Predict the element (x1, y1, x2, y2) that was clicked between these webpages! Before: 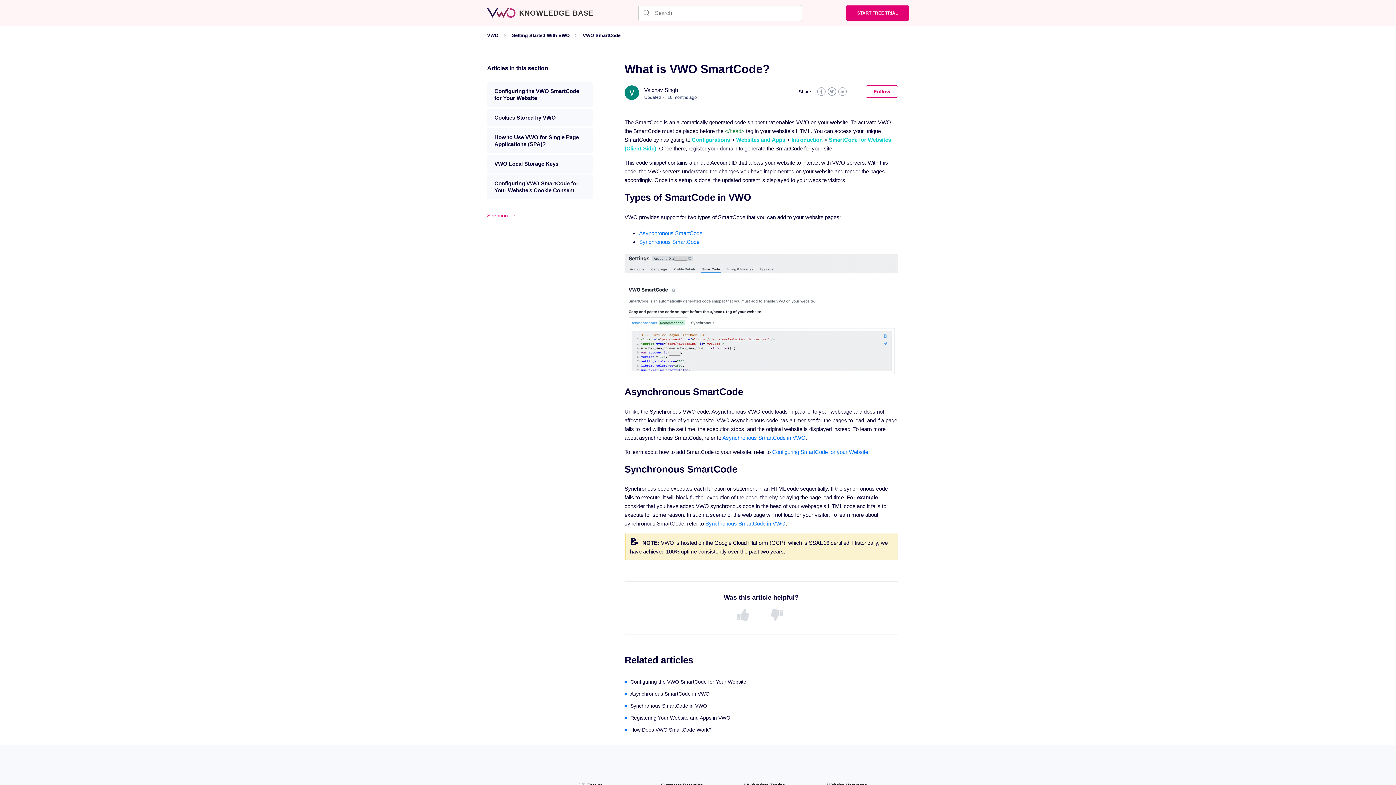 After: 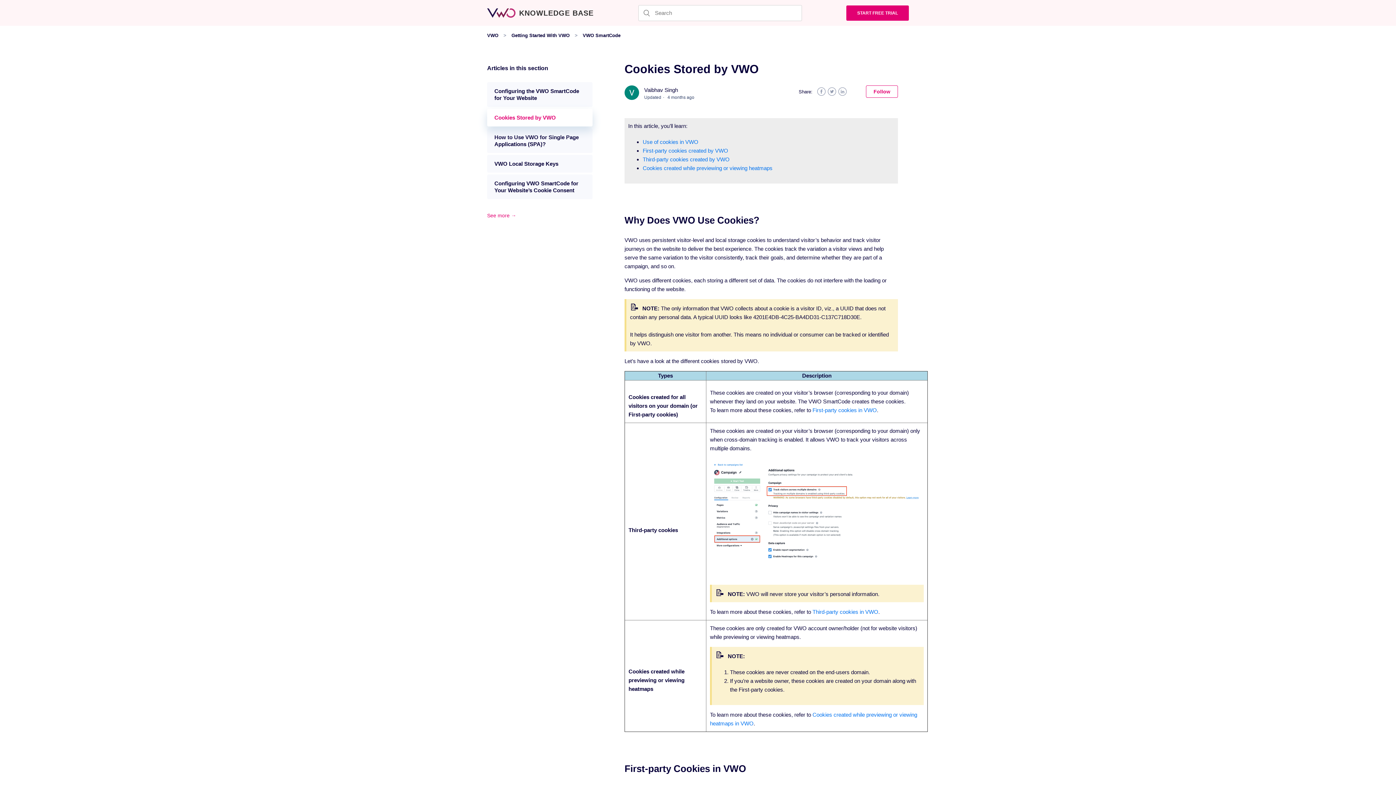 Action: bbox: (487, 108, 592, 126) label: Cookies Stored by VWO